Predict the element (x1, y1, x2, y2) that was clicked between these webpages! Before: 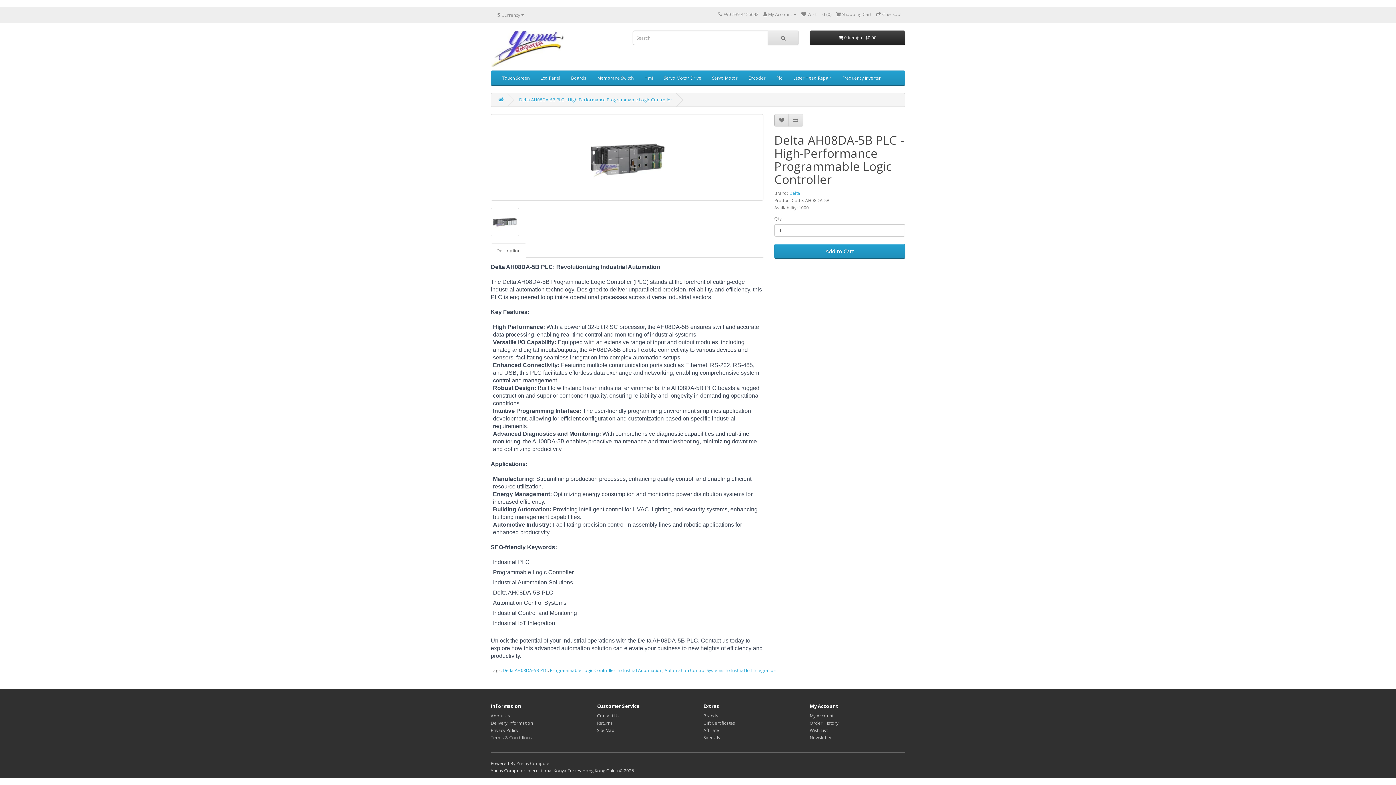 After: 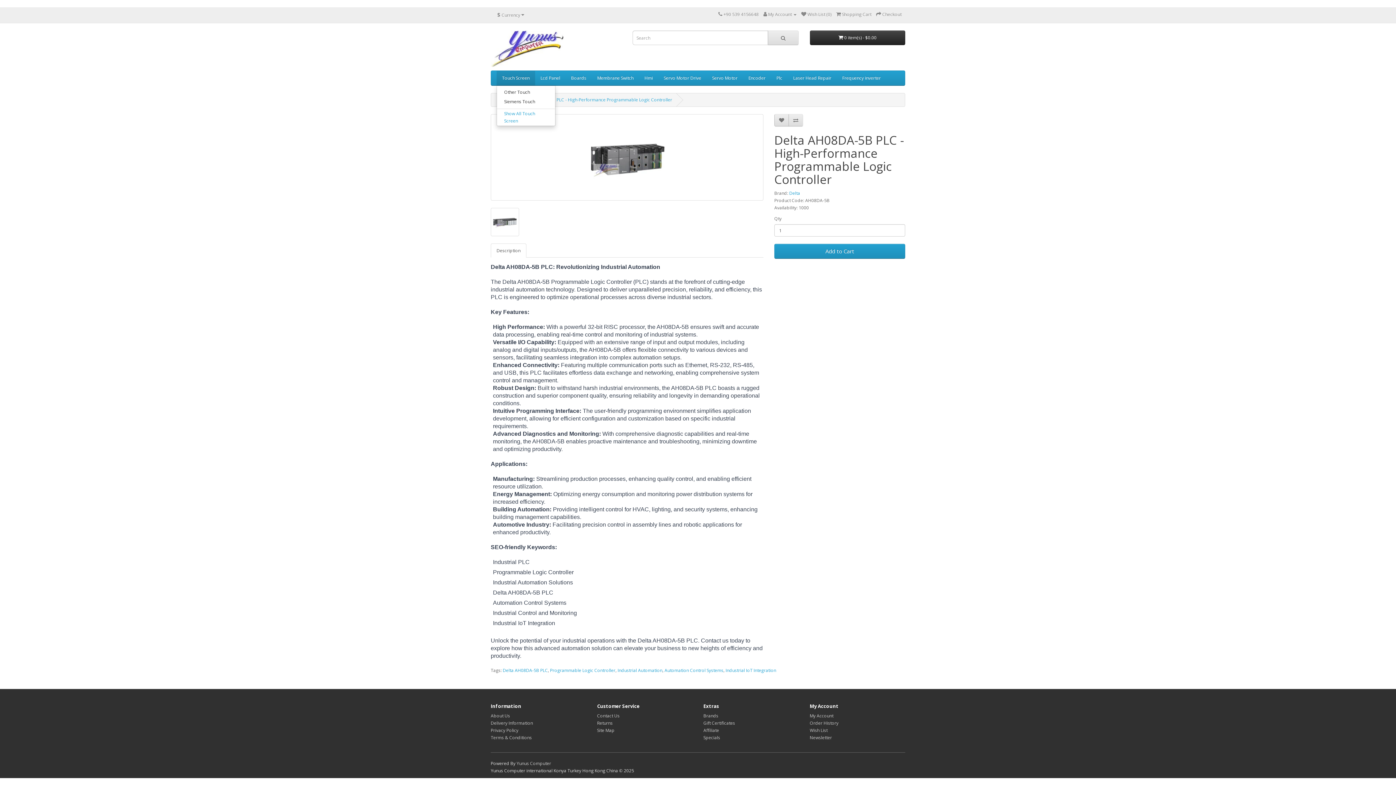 Action: bbox: (496, 70, 535, 85) label: Touch Screen